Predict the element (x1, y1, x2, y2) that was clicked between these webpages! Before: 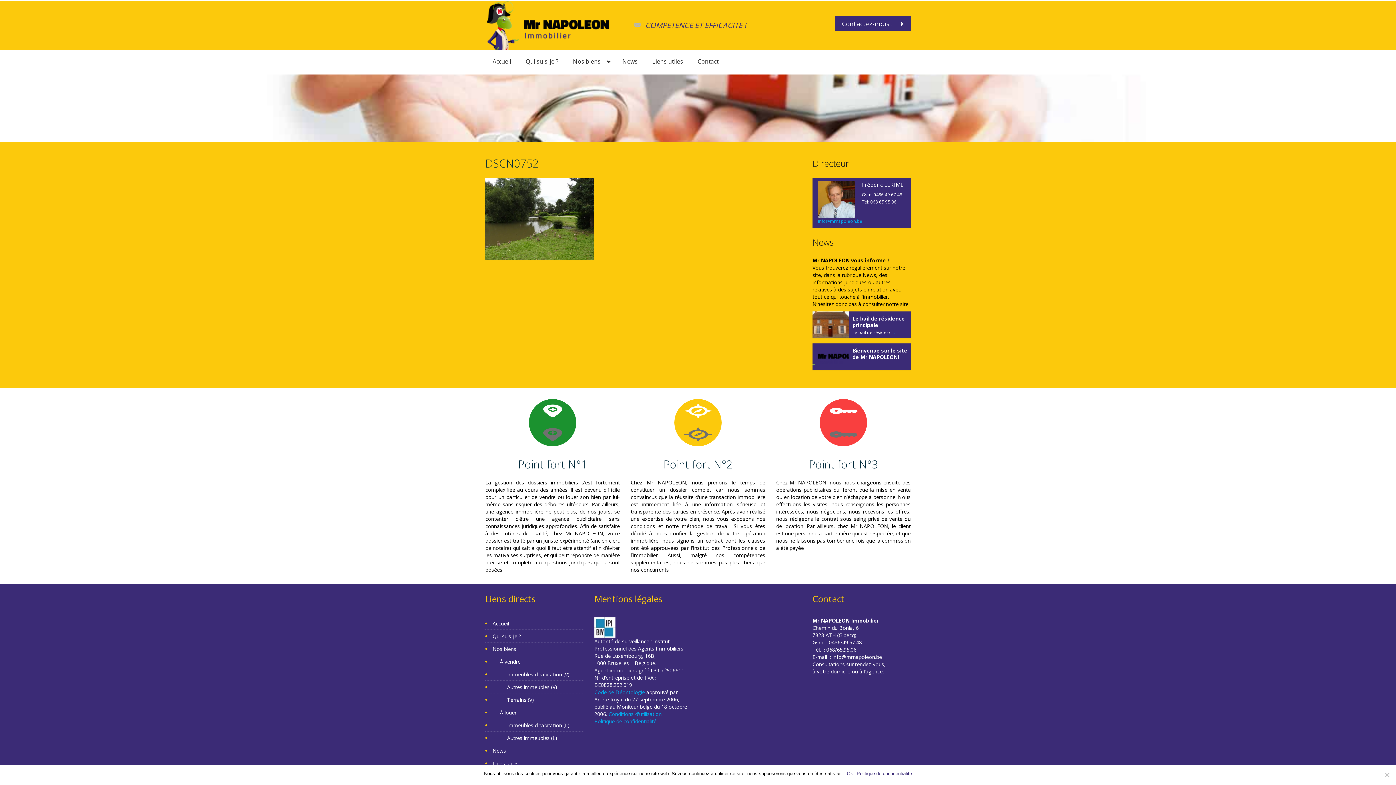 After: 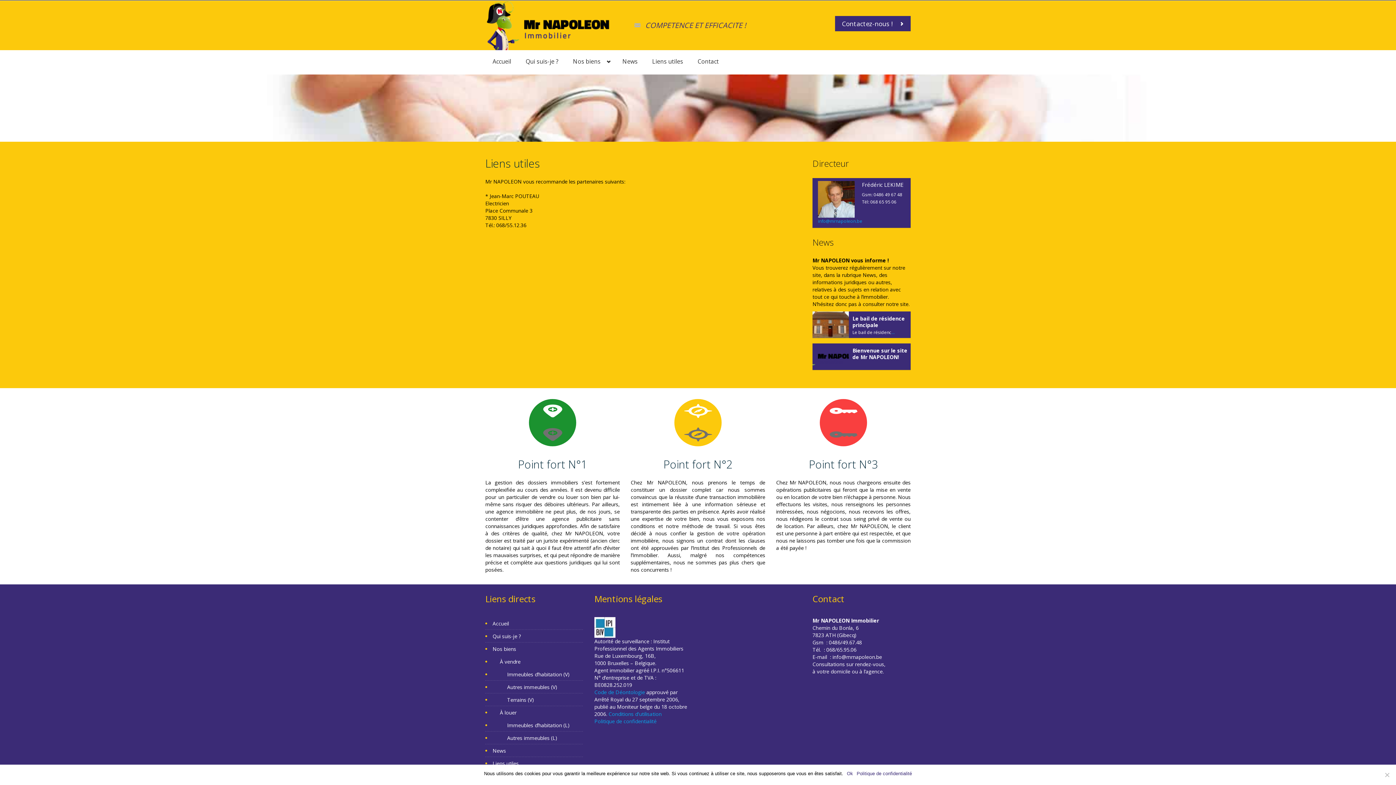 Action: bbox: (492, 757, 518, 770) label: Liens utiles